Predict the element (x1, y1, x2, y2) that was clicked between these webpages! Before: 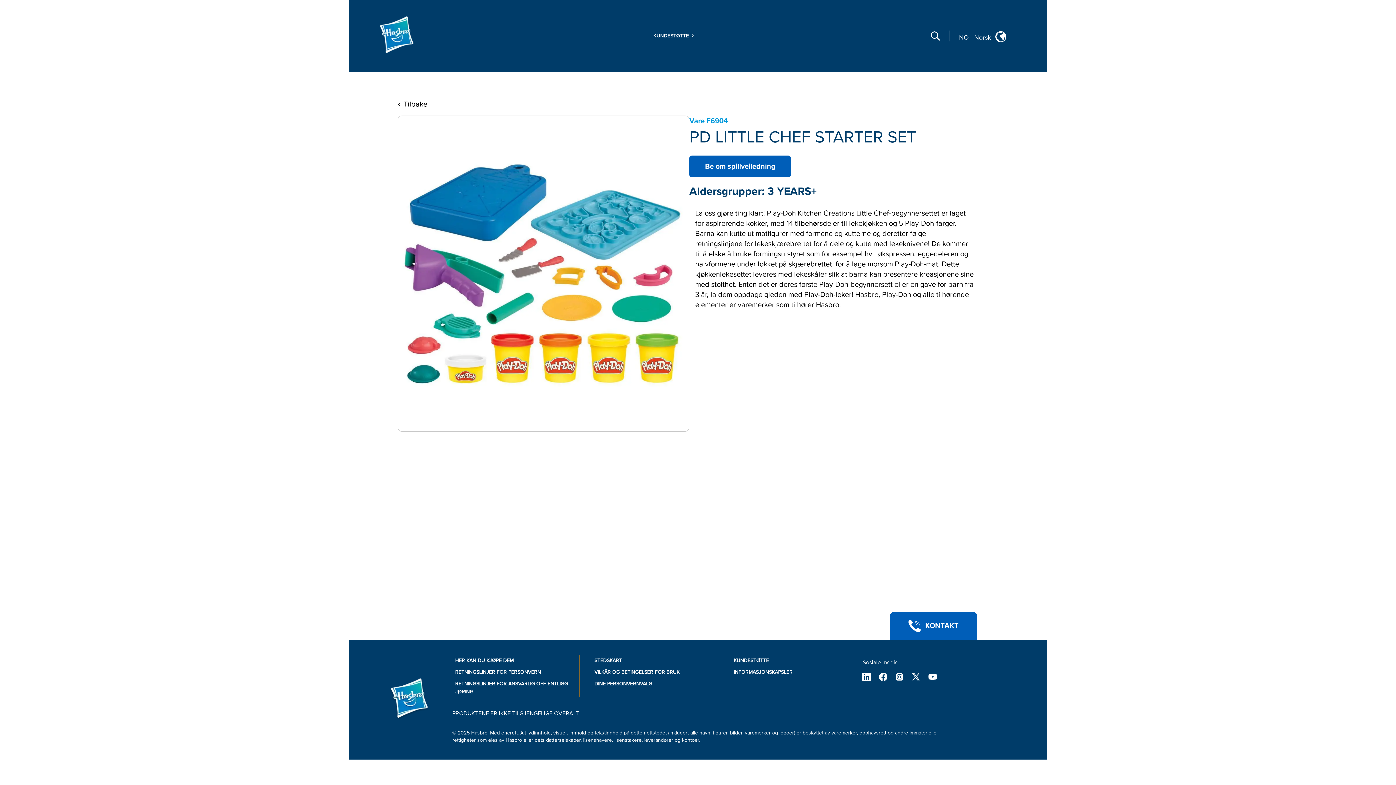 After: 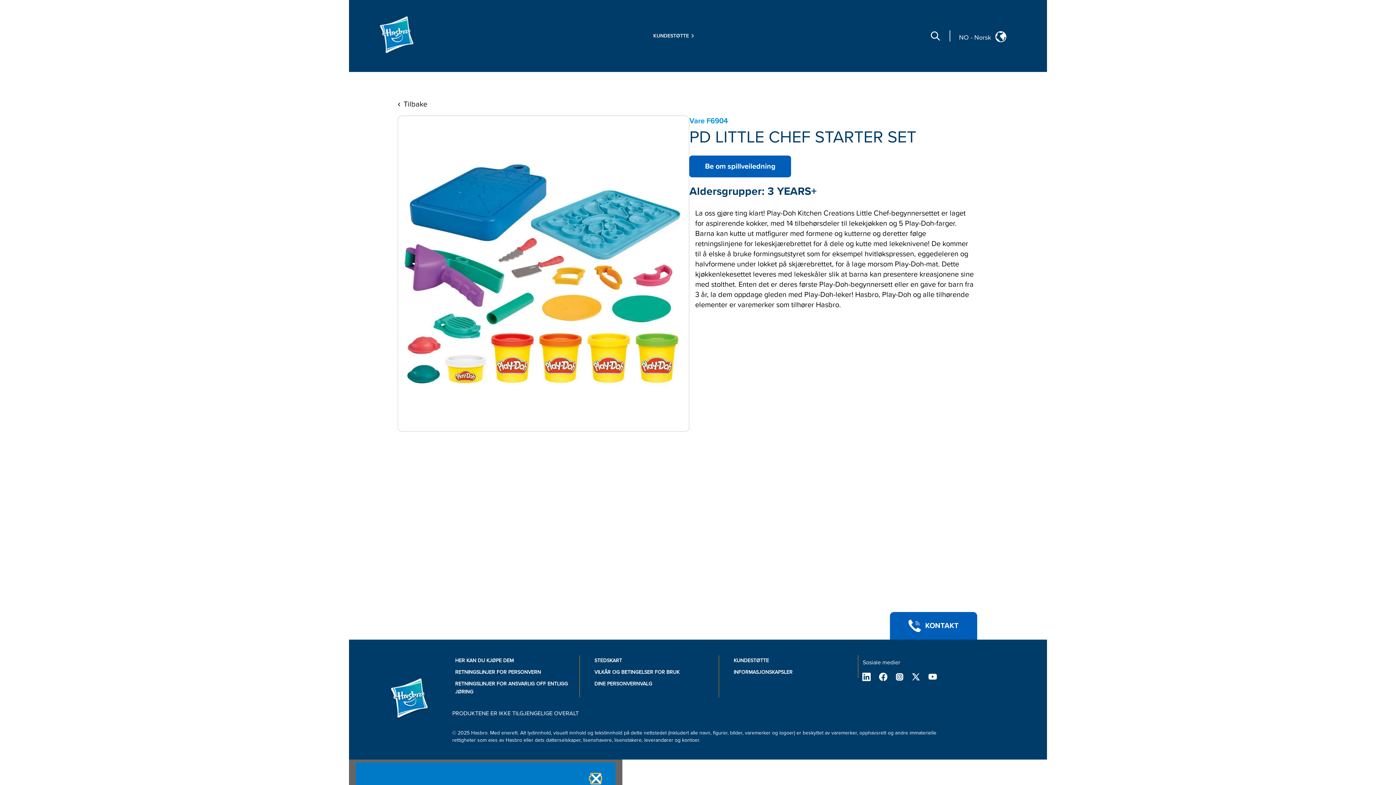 Action: bbox: (924, 672, 941, 681)